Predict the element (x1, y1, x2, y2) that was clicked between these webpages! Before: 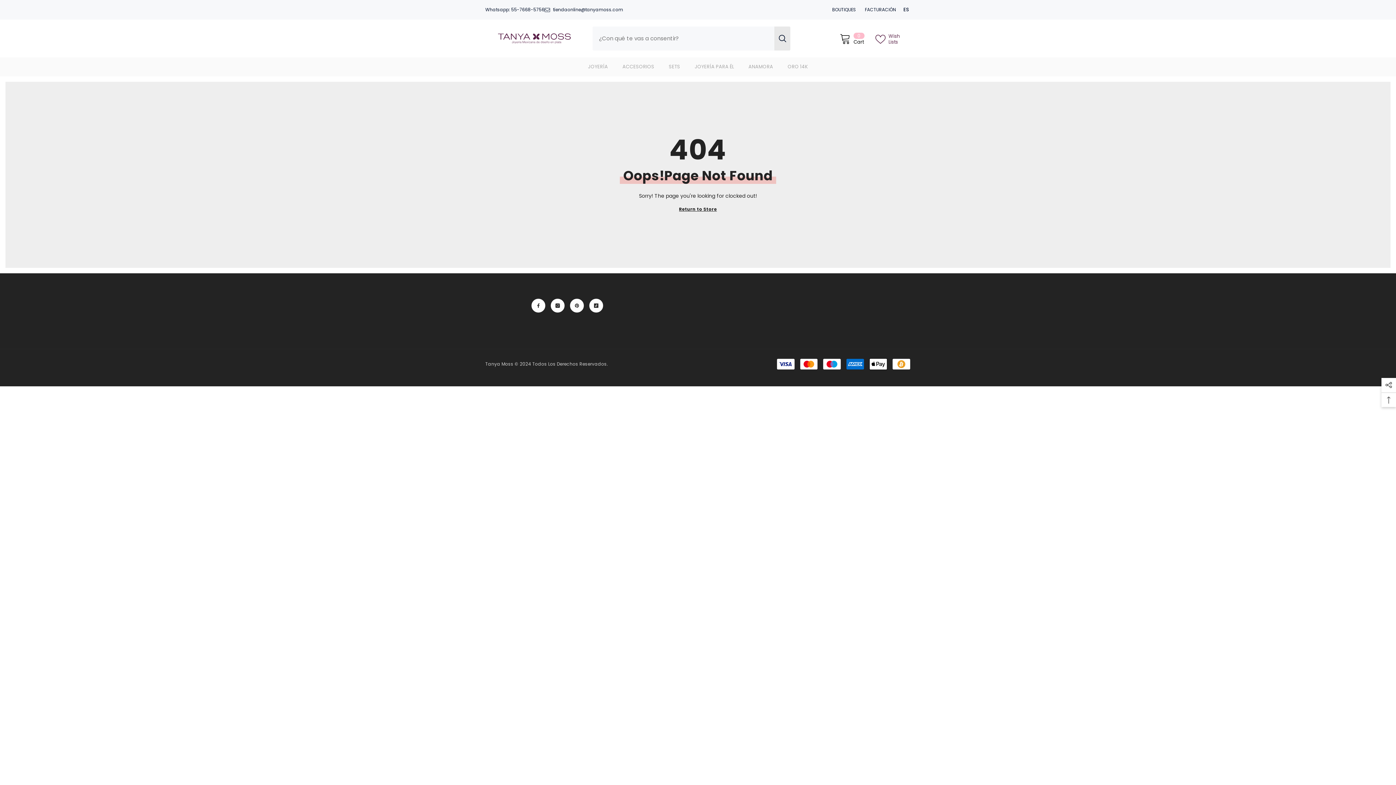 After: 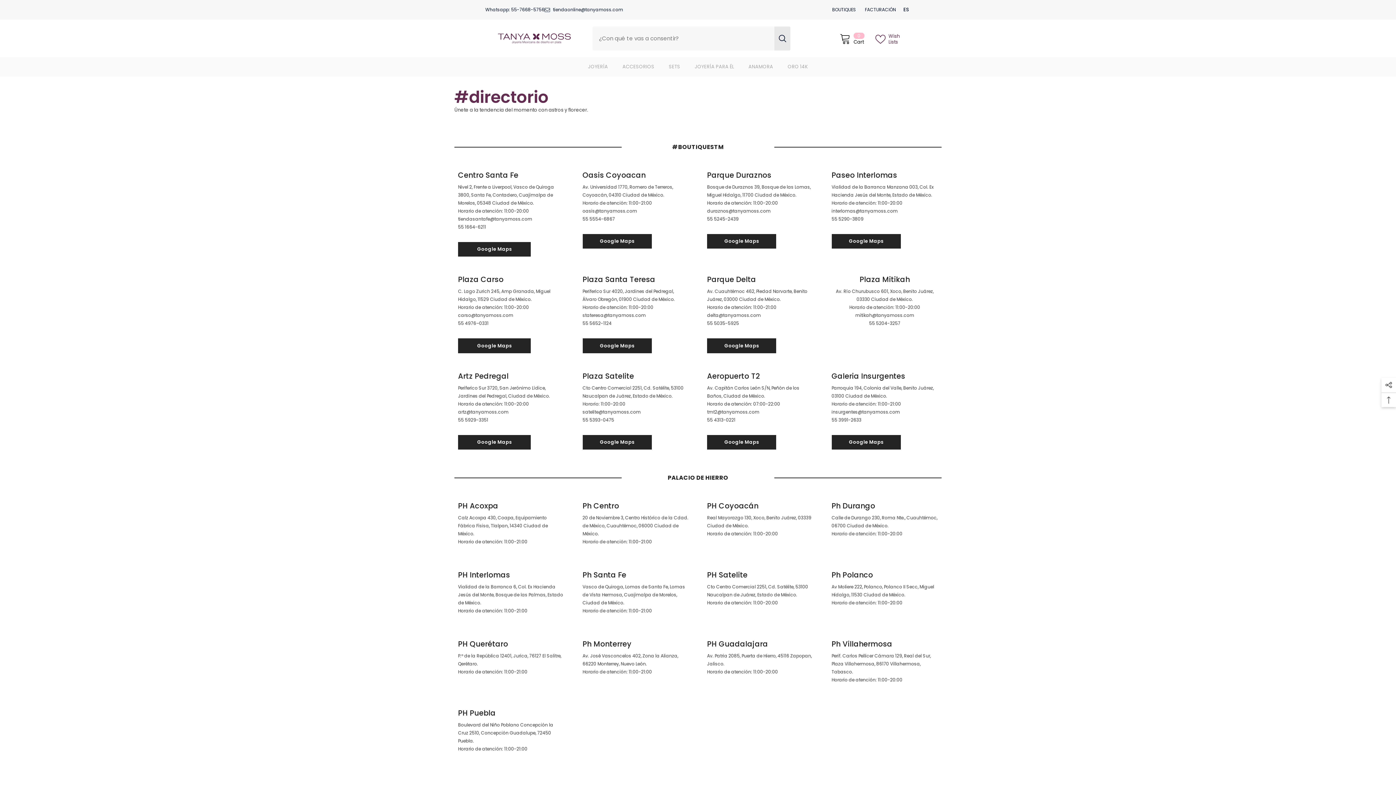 Action: label: BOUTIQUES bbox: (832, 6, 856, 12)